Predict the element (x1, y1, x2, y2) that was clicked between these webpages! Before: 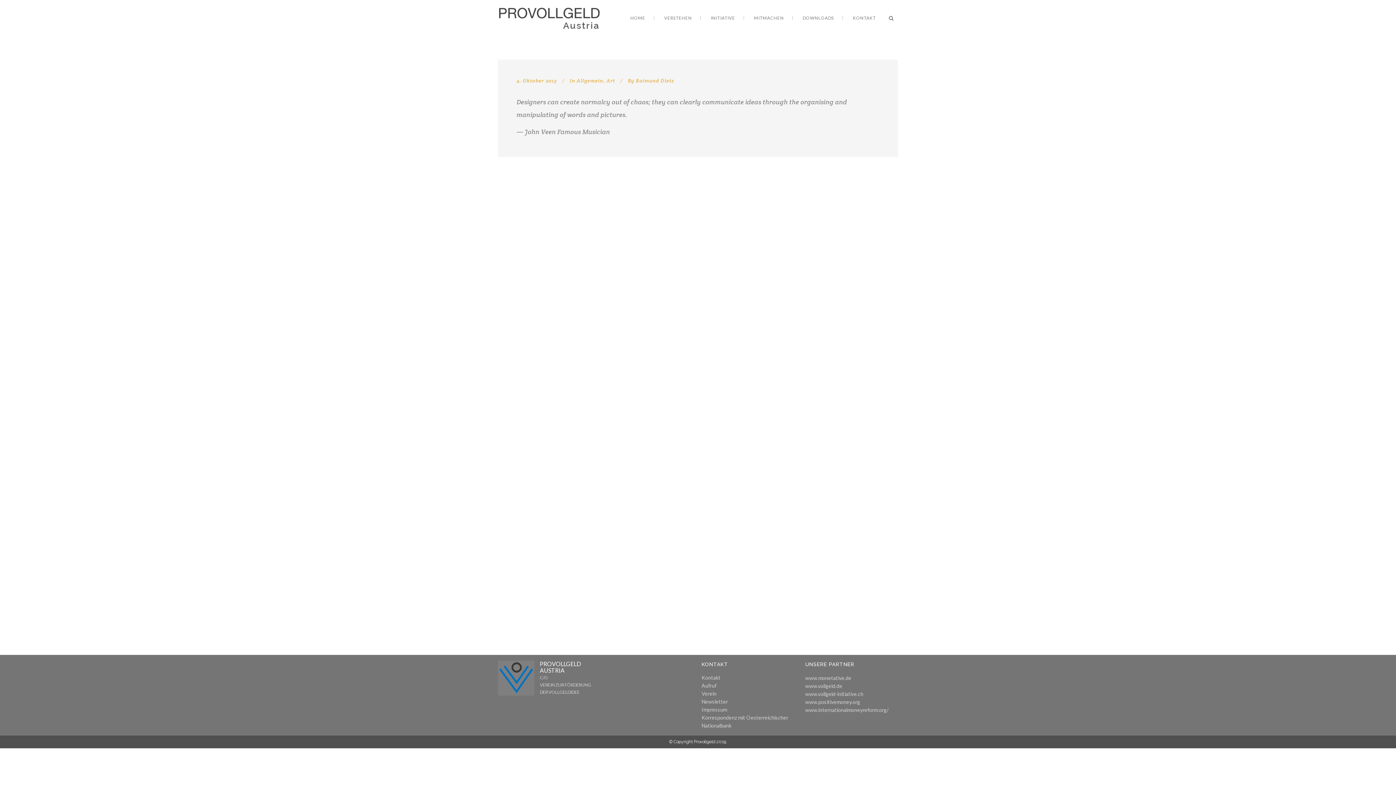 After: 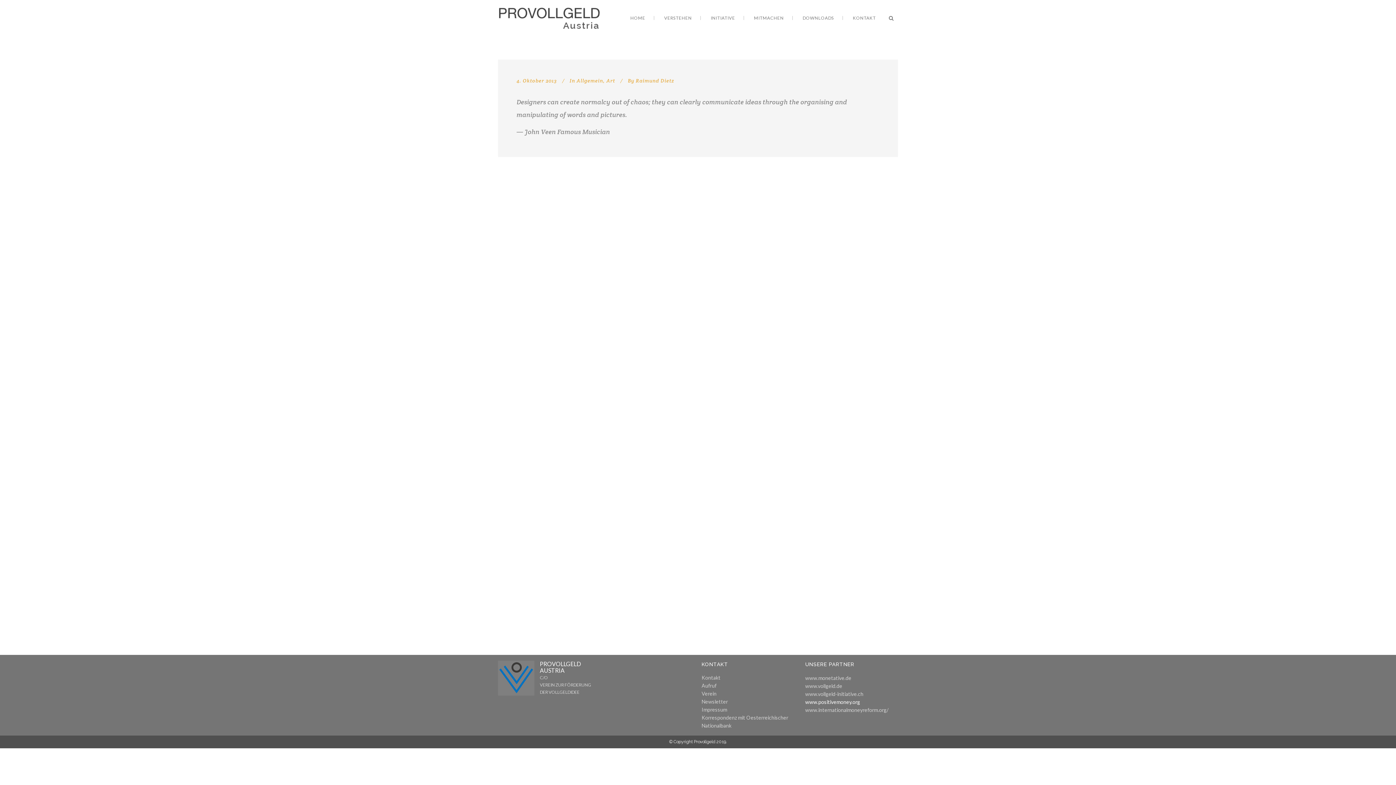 Action: bbox: (805, 699, 860, 705) label: www.positivemoney.org